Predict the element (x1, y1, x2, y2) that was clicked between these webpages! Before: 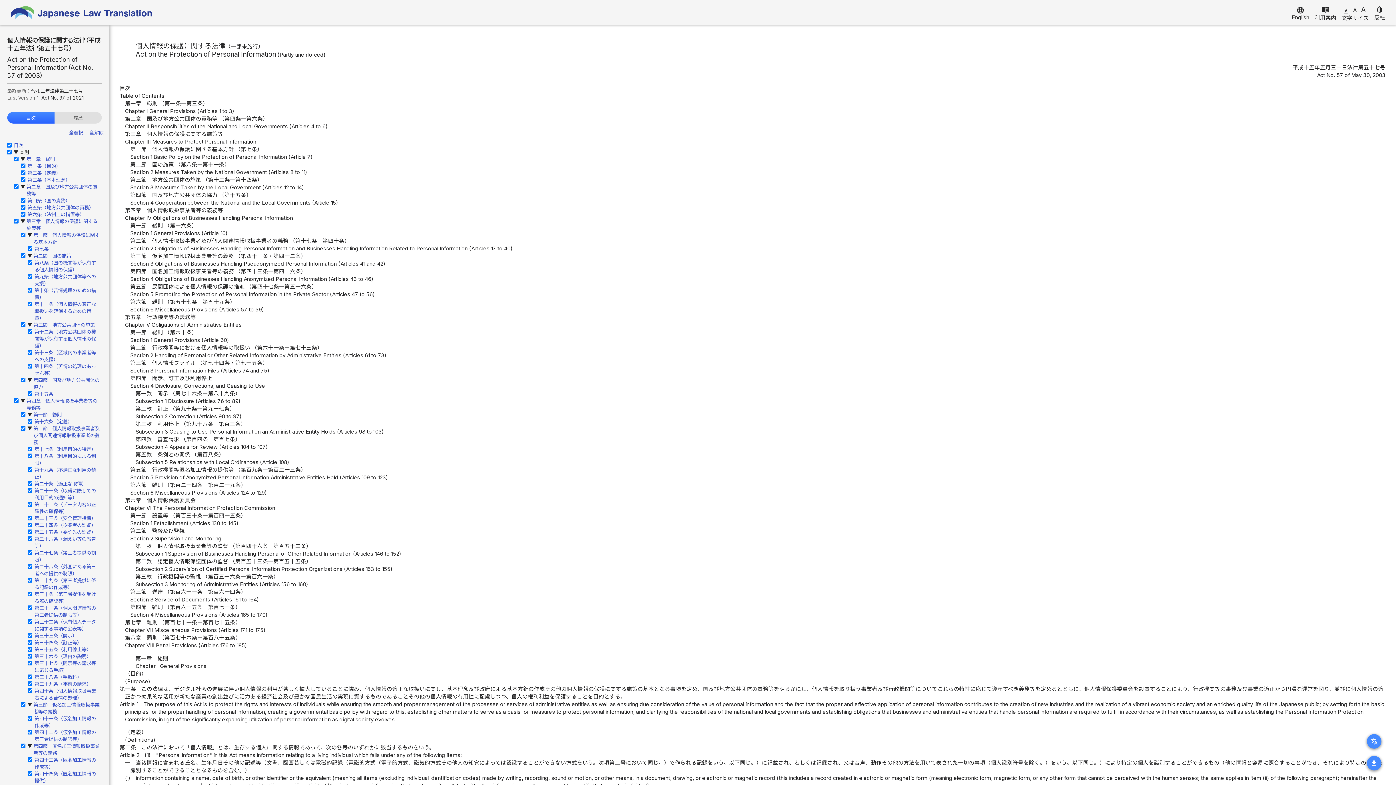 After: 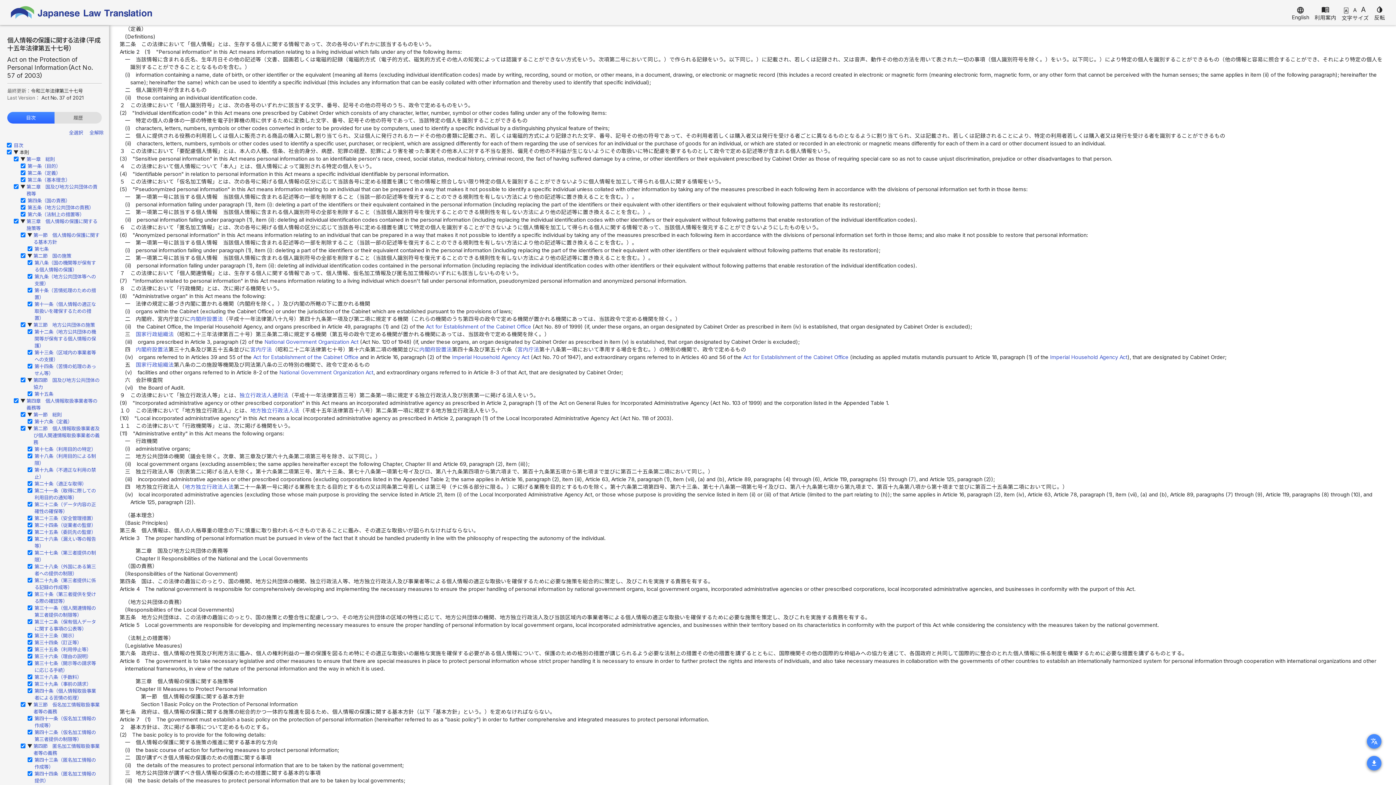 Action: bbox: (27, 170, 60, 175) label: 第二条（定義）